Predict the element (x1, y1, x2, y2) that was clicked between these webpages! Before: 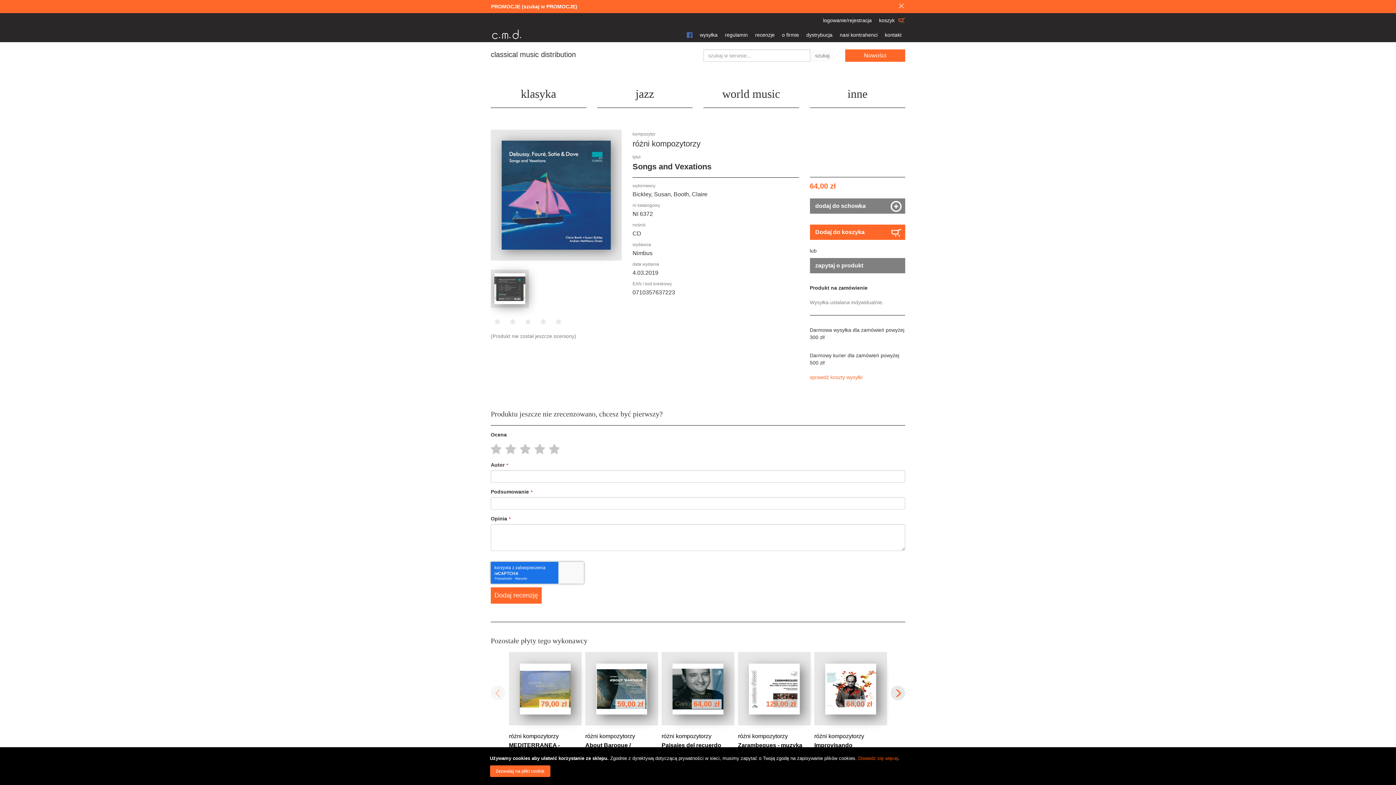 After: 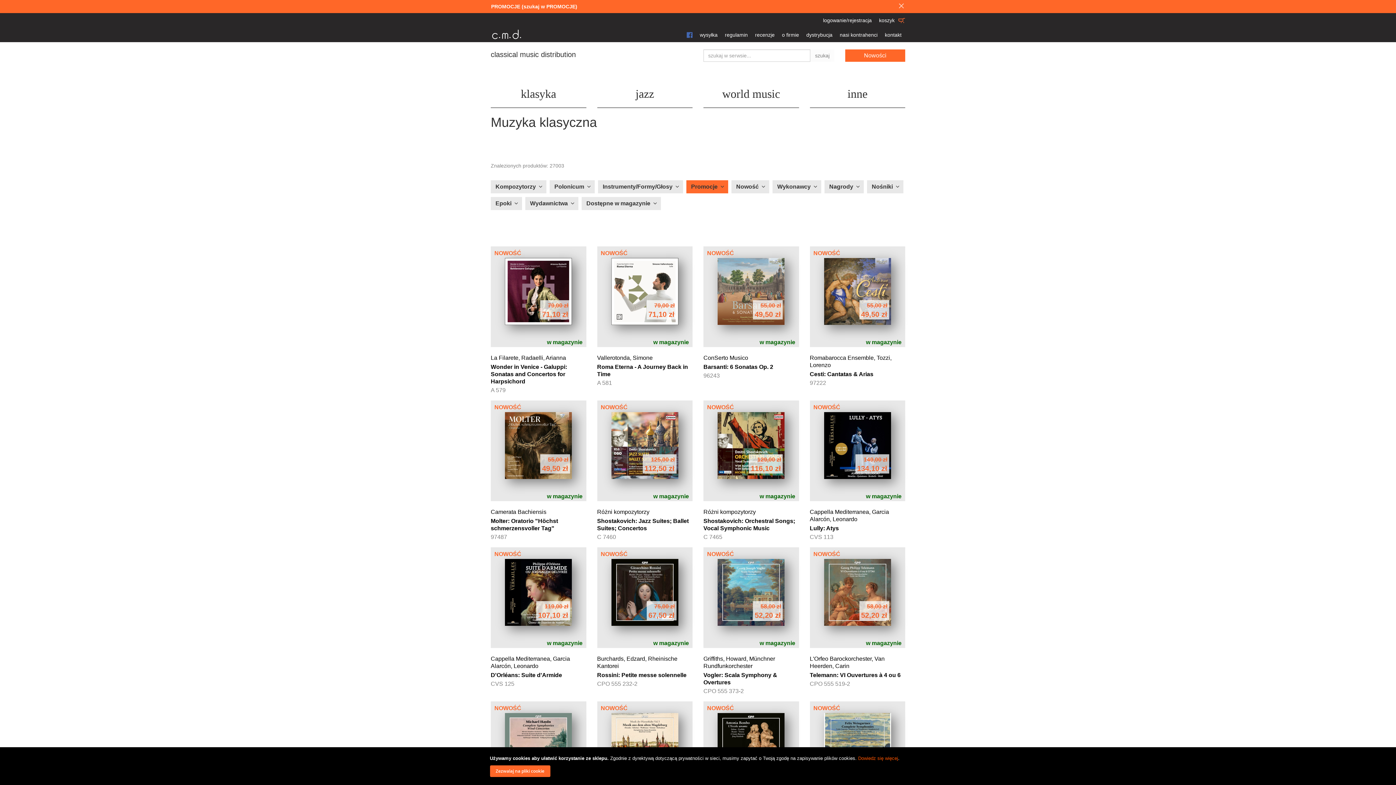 Action: label: klasyka bbox: (490, 85, 586, 108)